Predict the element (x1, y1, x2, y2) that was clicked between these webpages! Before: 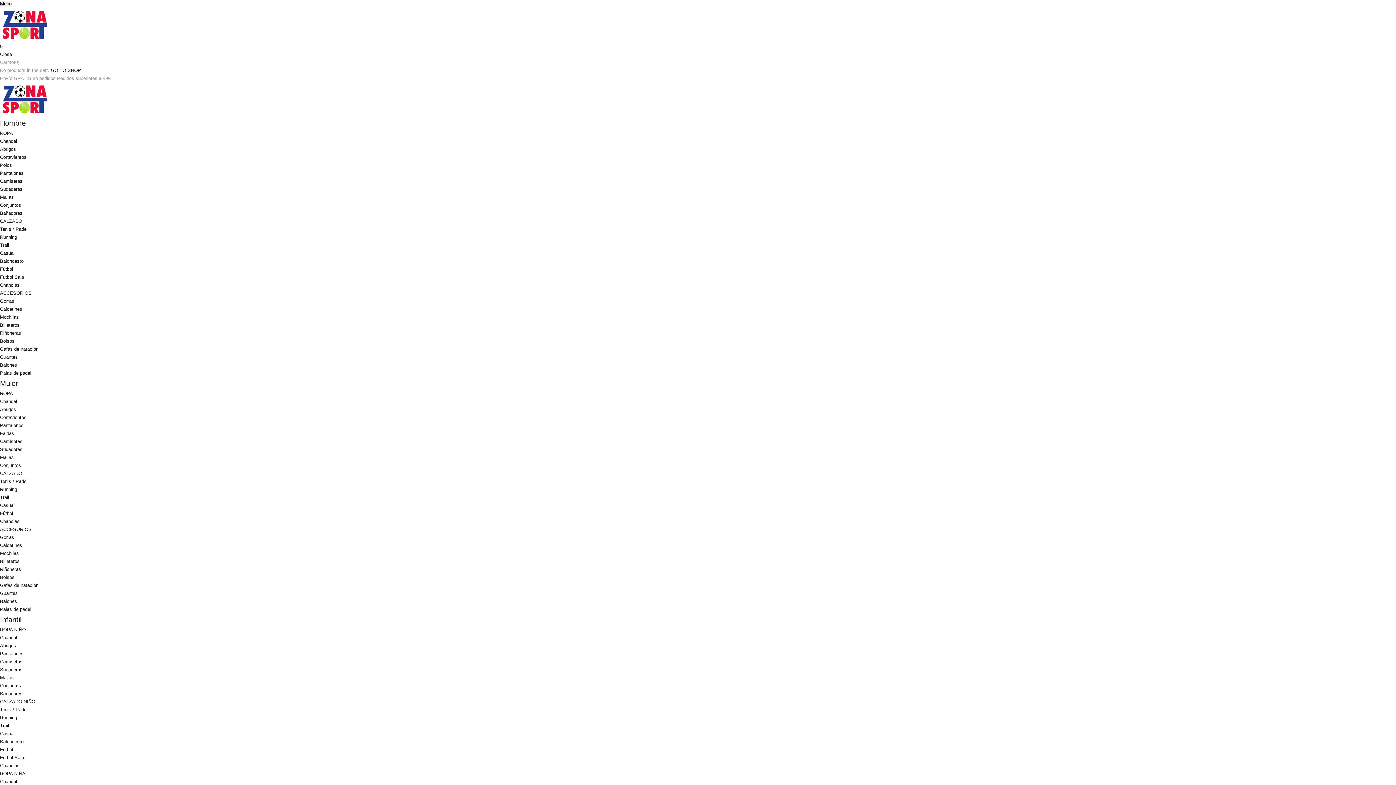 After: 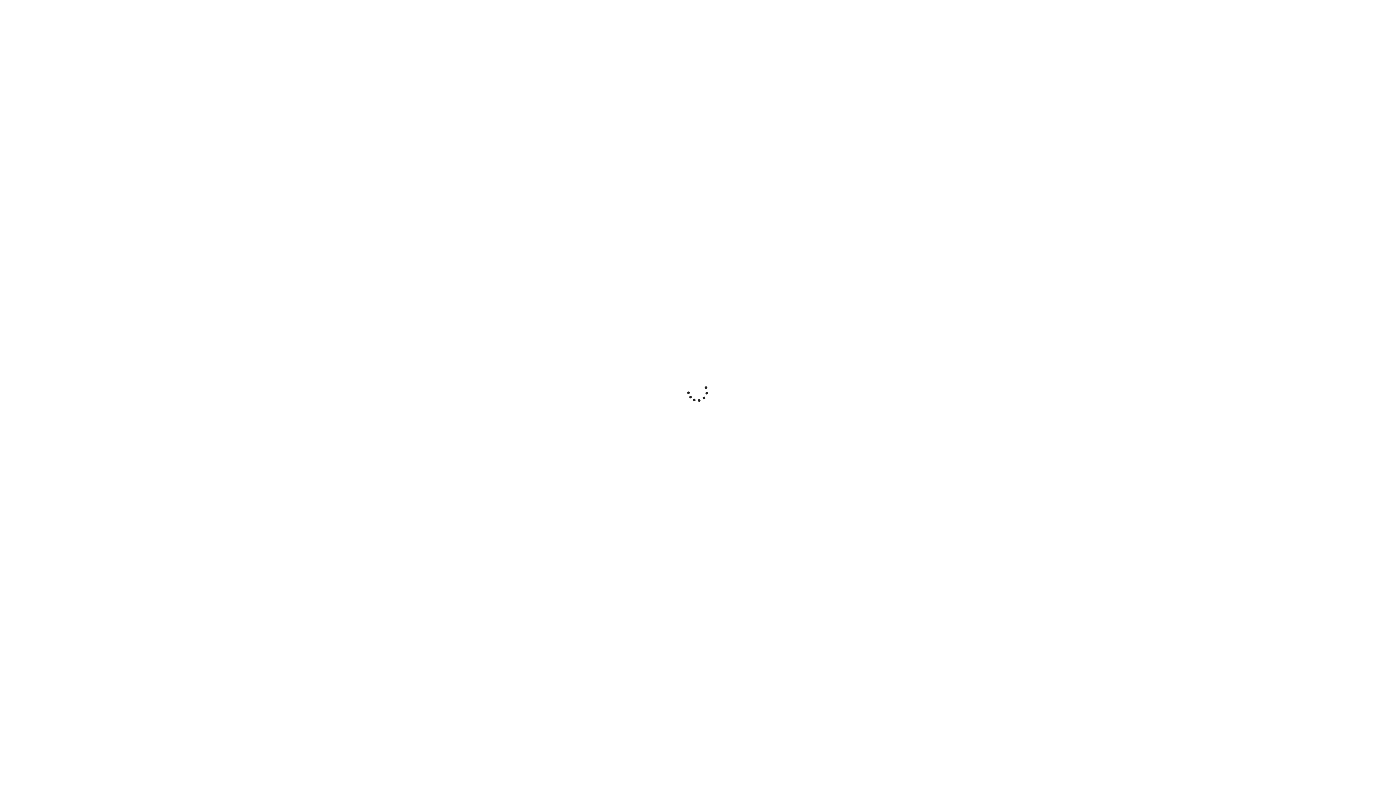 Action: bbox: (0, 590, 17, 596) label: Guantes